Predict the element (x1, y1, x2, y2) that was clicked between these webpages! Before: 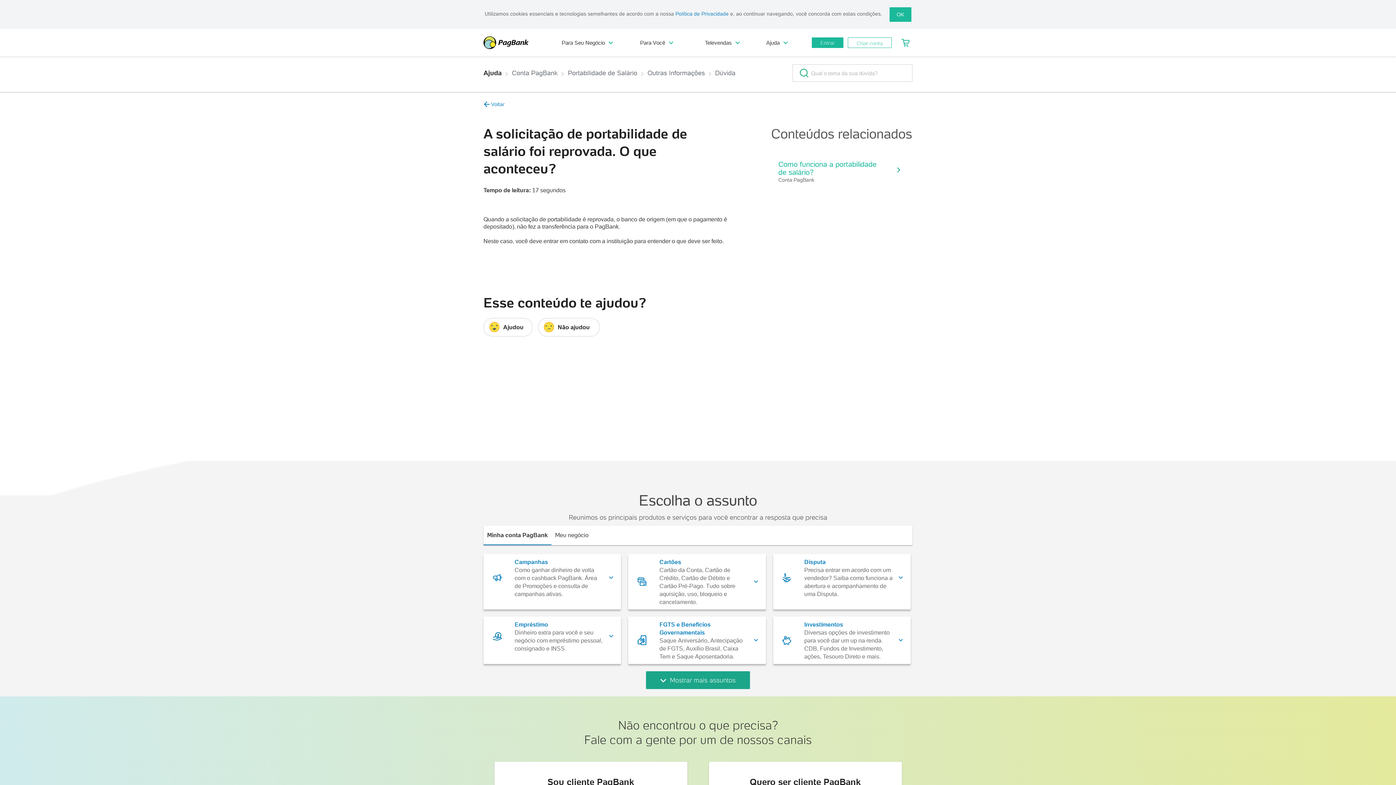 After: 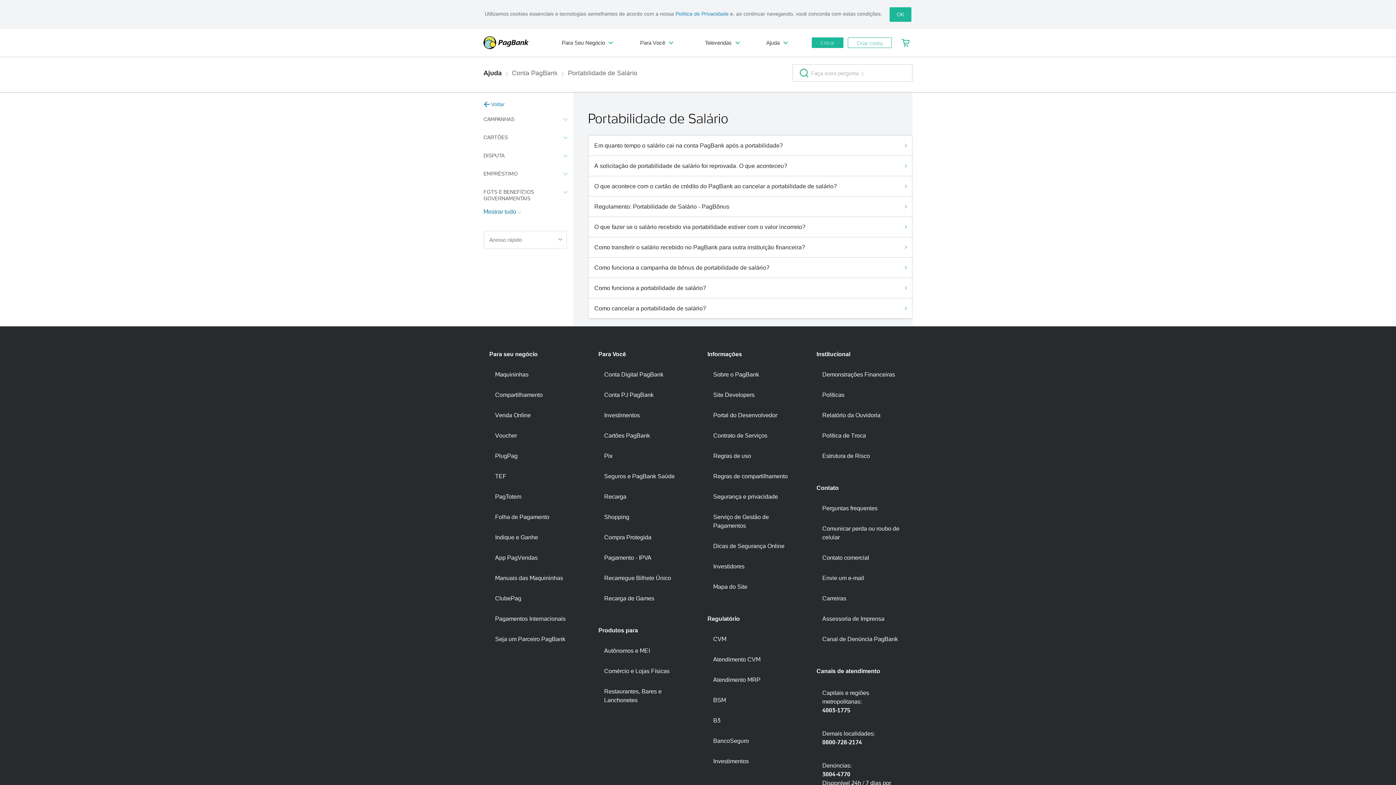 Action: bbox: (568, 68, 637, 76) label: Portabilidade de Salário